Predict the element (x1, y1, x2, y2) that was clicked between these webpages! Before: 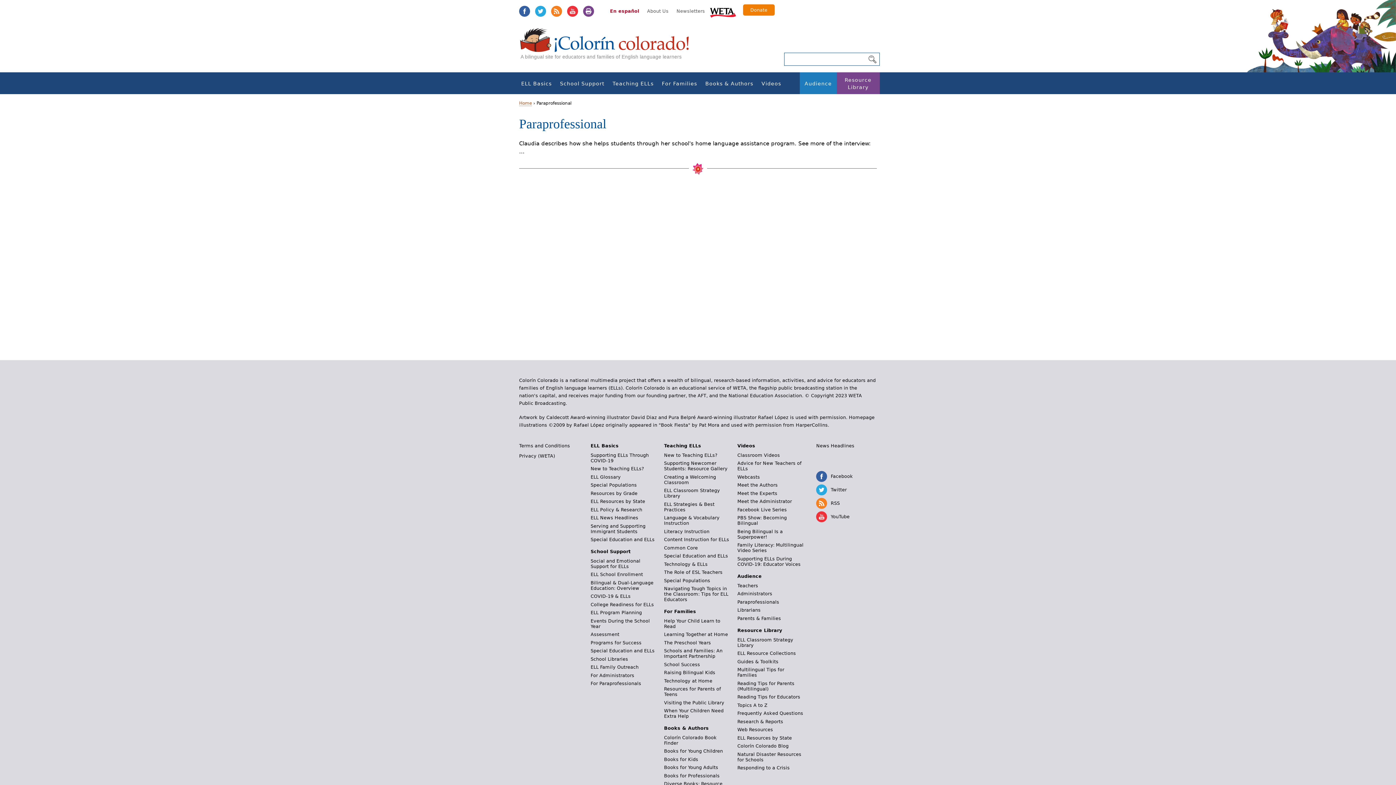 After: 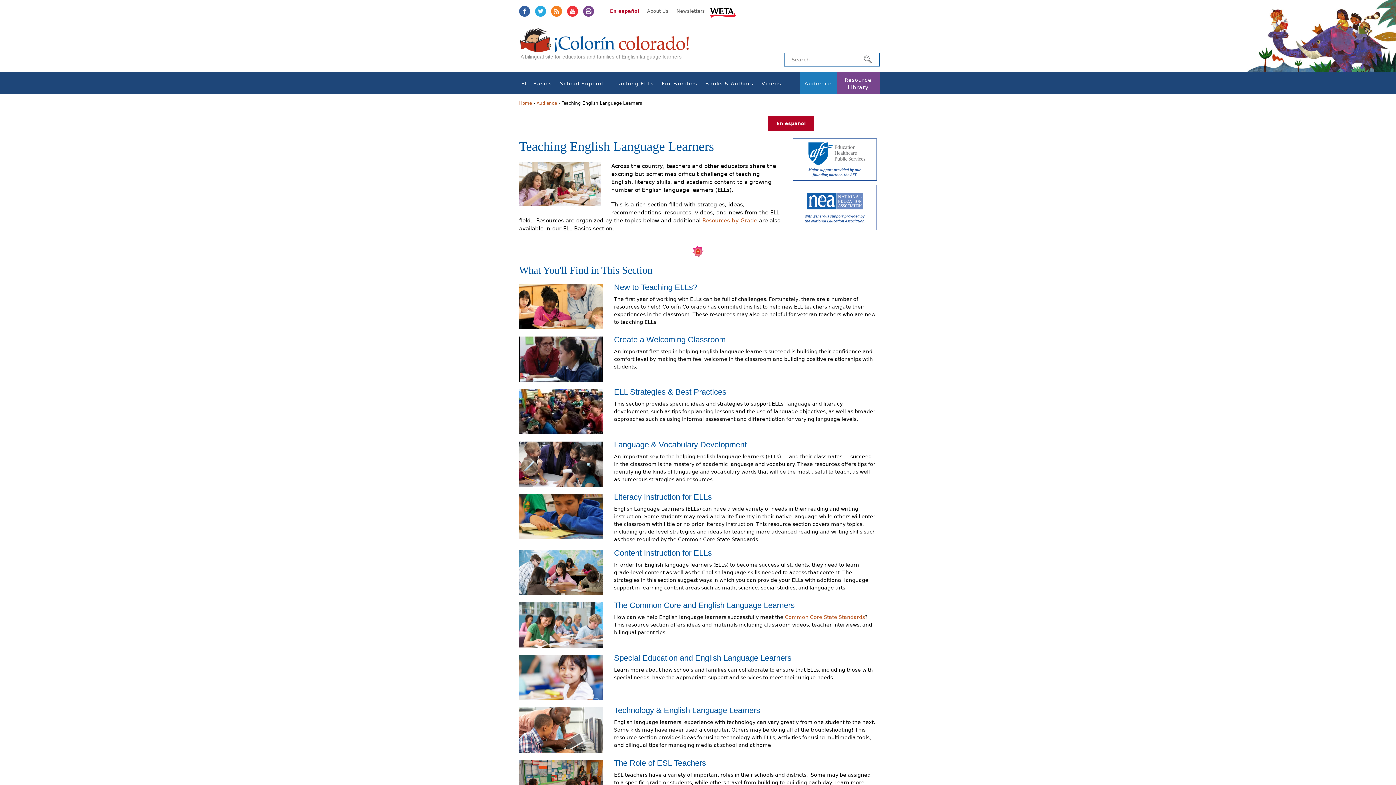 Action: bbox: (607, 80, 658, 87) label: Teaching ELLs